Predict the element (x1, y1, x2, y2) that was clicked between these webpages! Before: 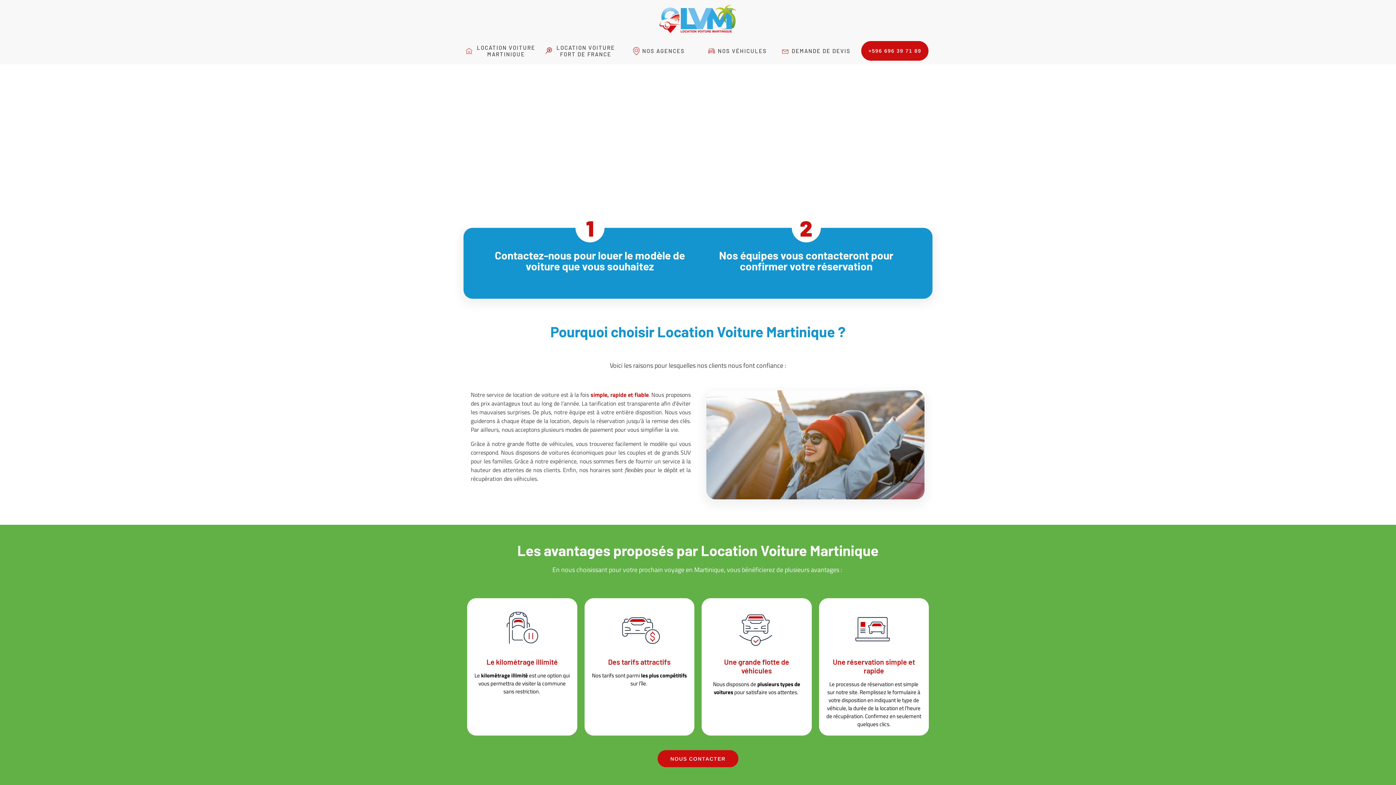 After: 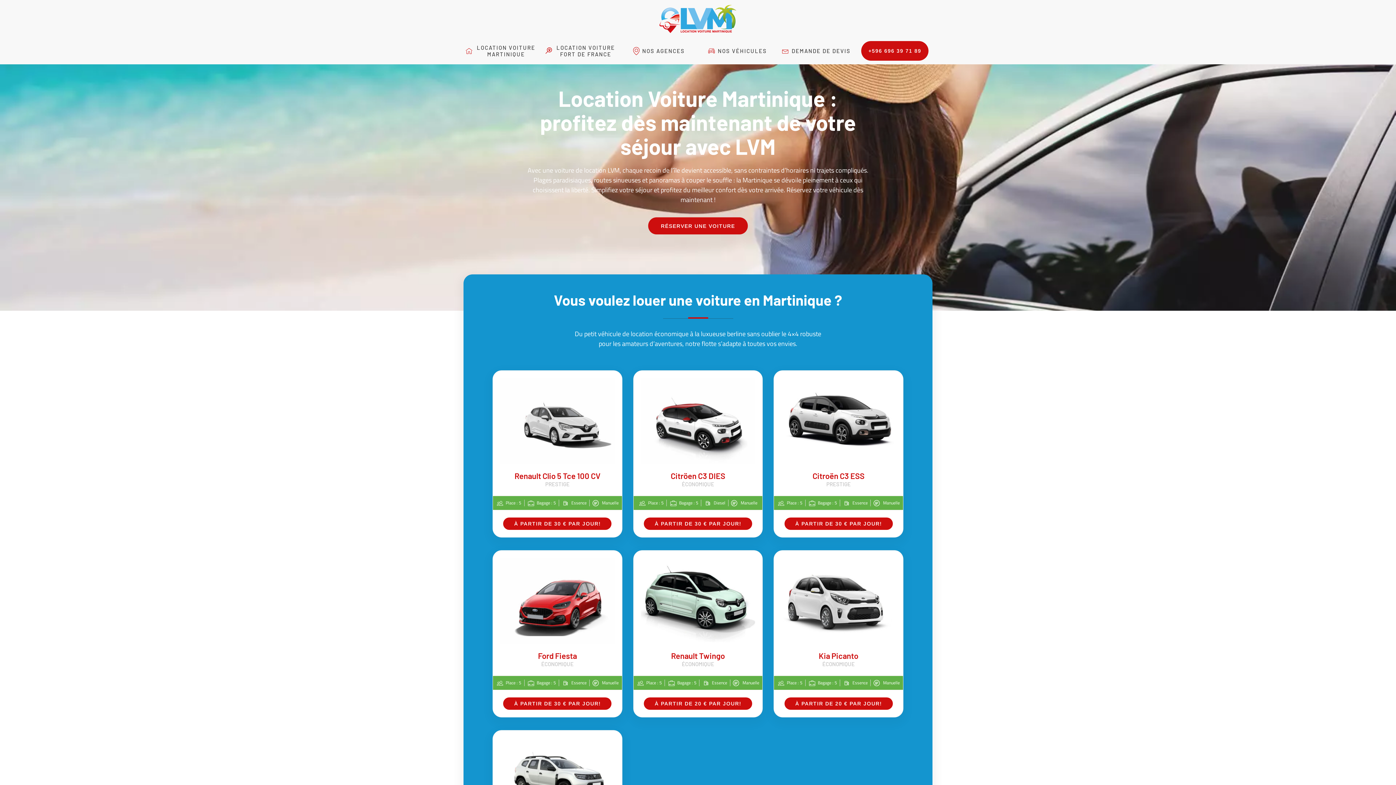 Action: bbox: (465, 44, 536, 57) label: LOCATION VOITURE MARTINIQUE